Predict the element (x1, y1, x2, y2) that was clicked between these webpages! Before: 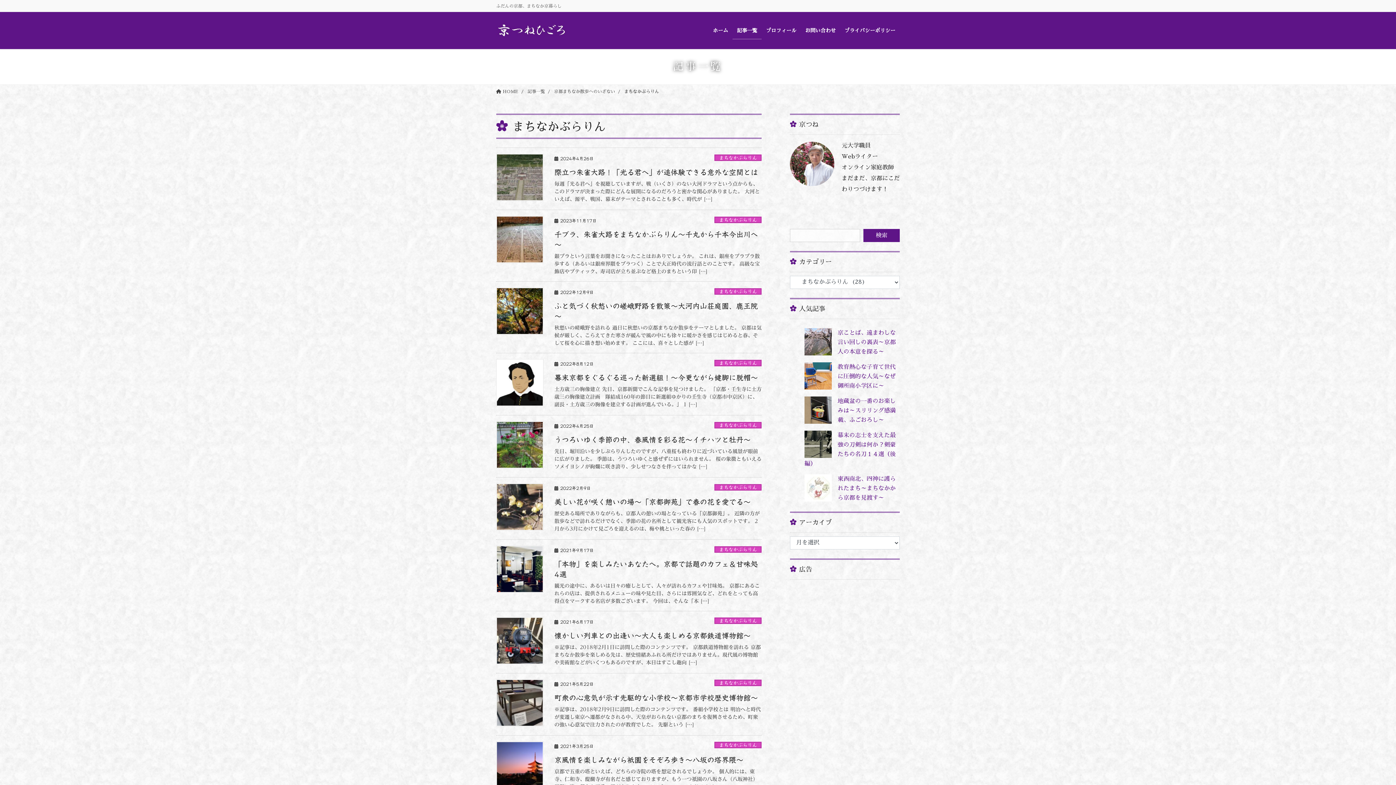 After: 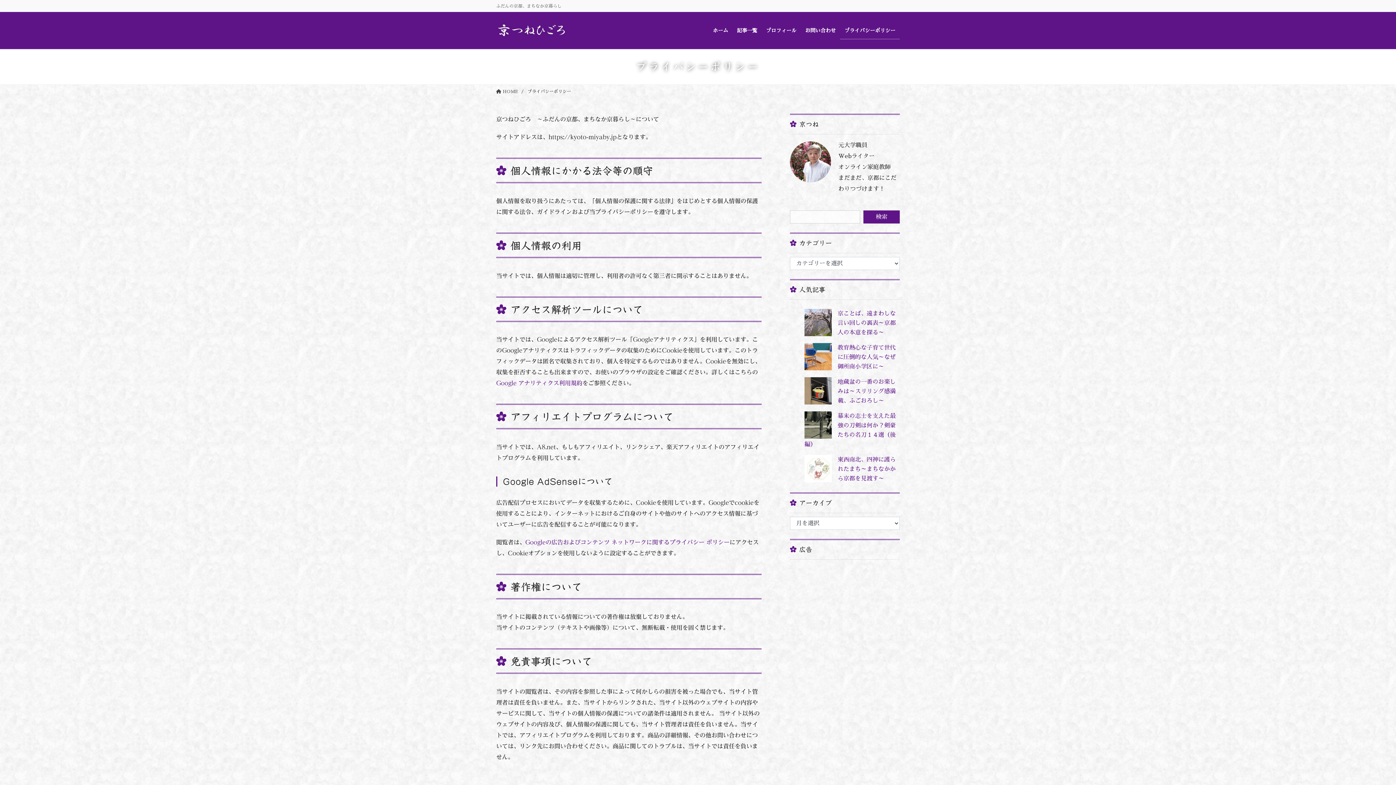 Action: bbox: (840, 22, 900, 39) label: プライバシーポリシー